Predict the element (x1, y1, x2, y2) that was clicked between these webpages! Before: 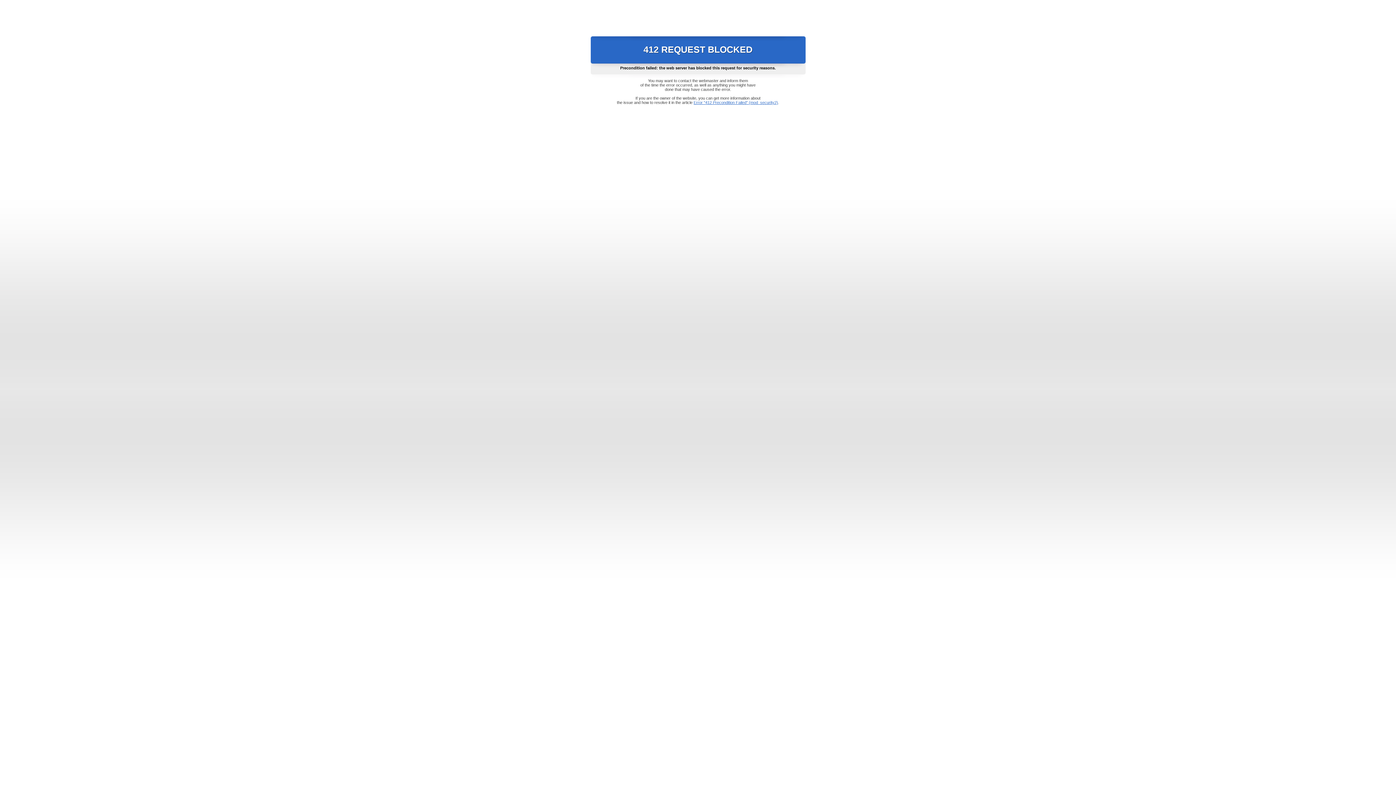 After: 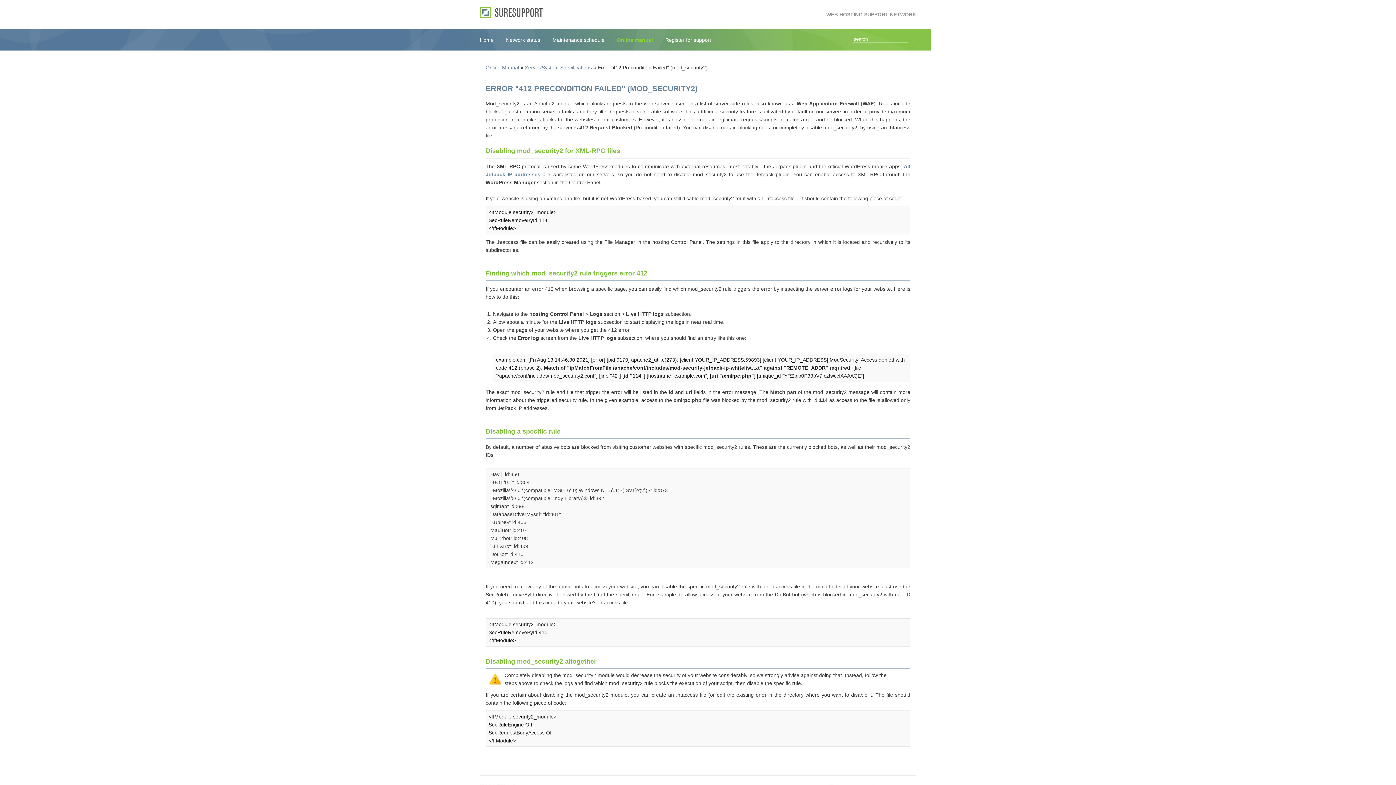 Action: bbox: (693, 100, 778, 104) label: Error "412 Precondition Failed" (mod_security2)